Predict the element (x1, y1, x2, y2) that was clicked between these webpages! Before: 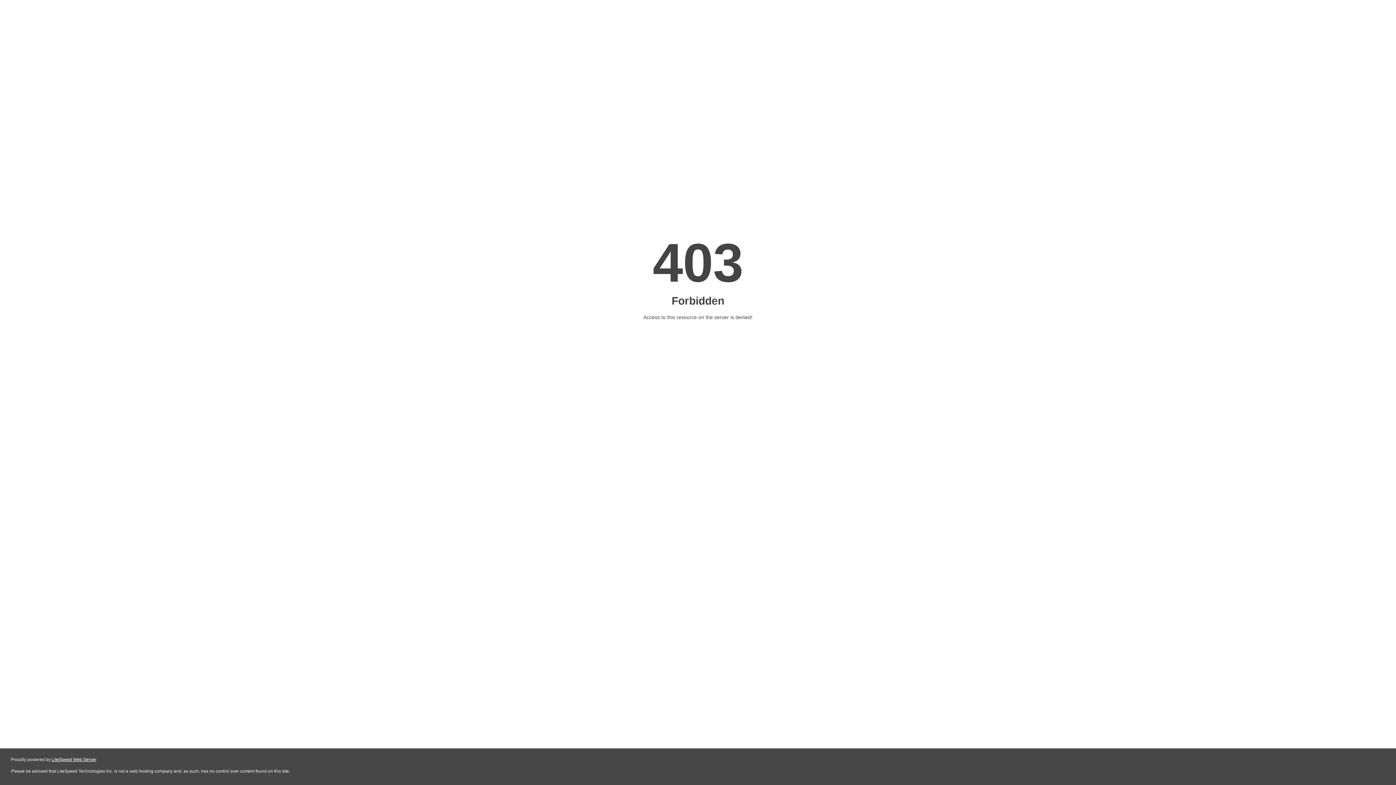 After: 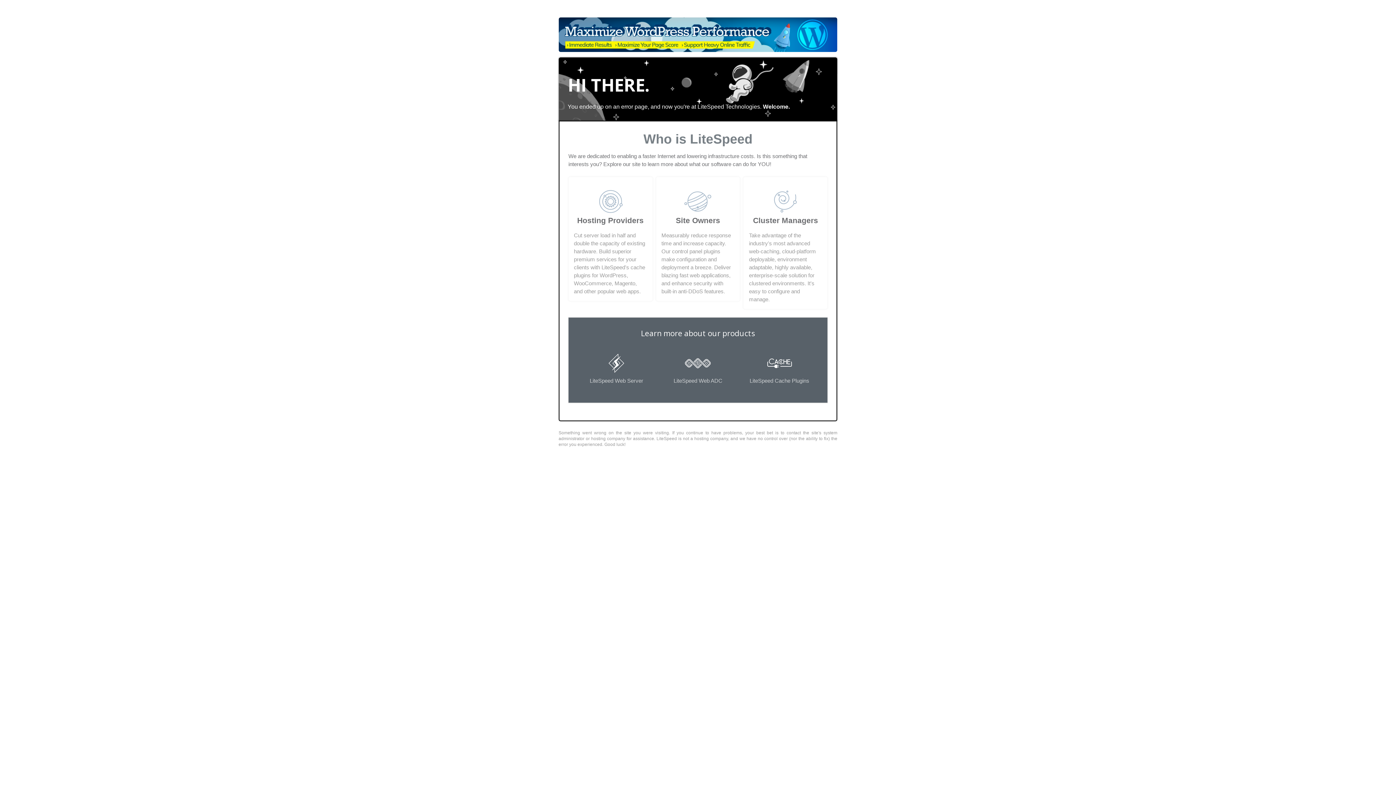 Action: bbox: (51, 757, 96, 762) label: LiteSpeed Web Server